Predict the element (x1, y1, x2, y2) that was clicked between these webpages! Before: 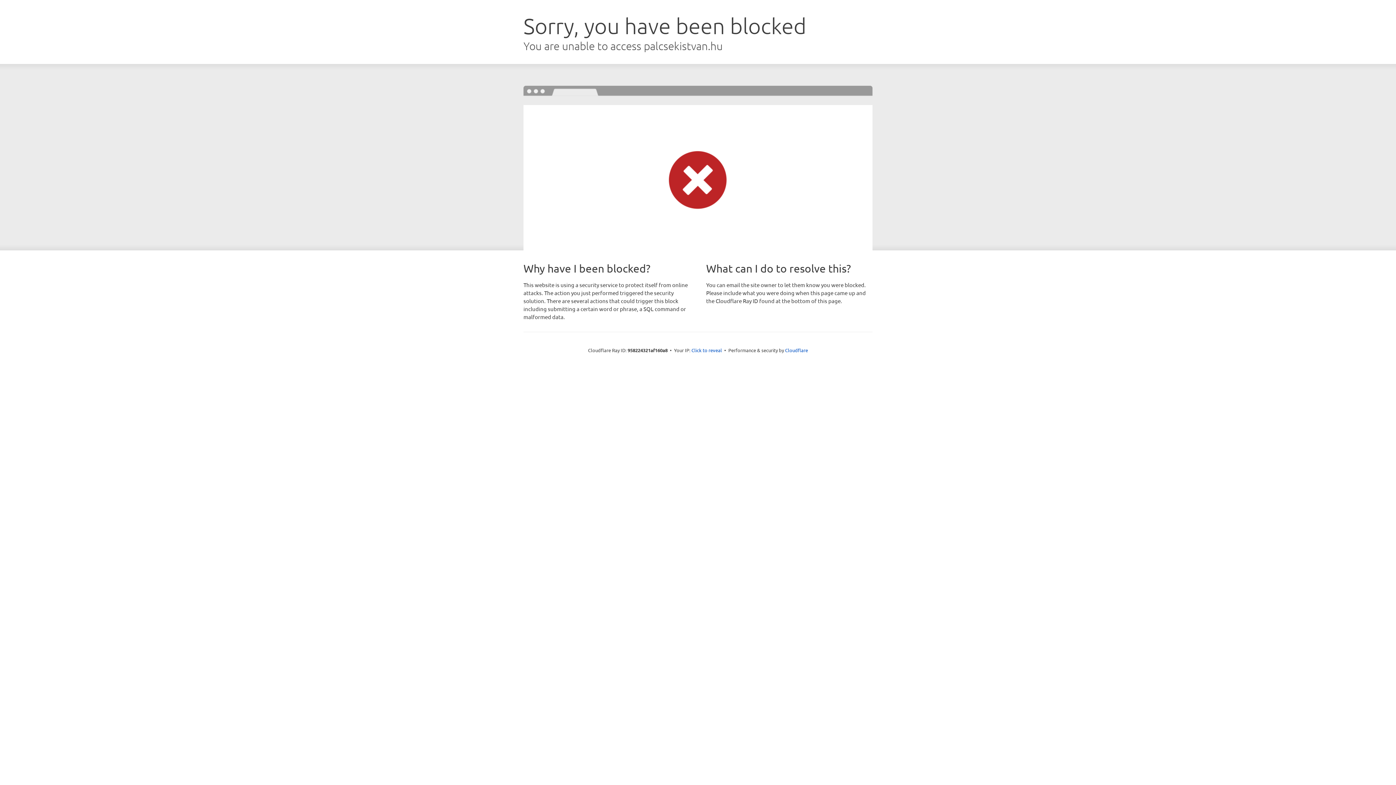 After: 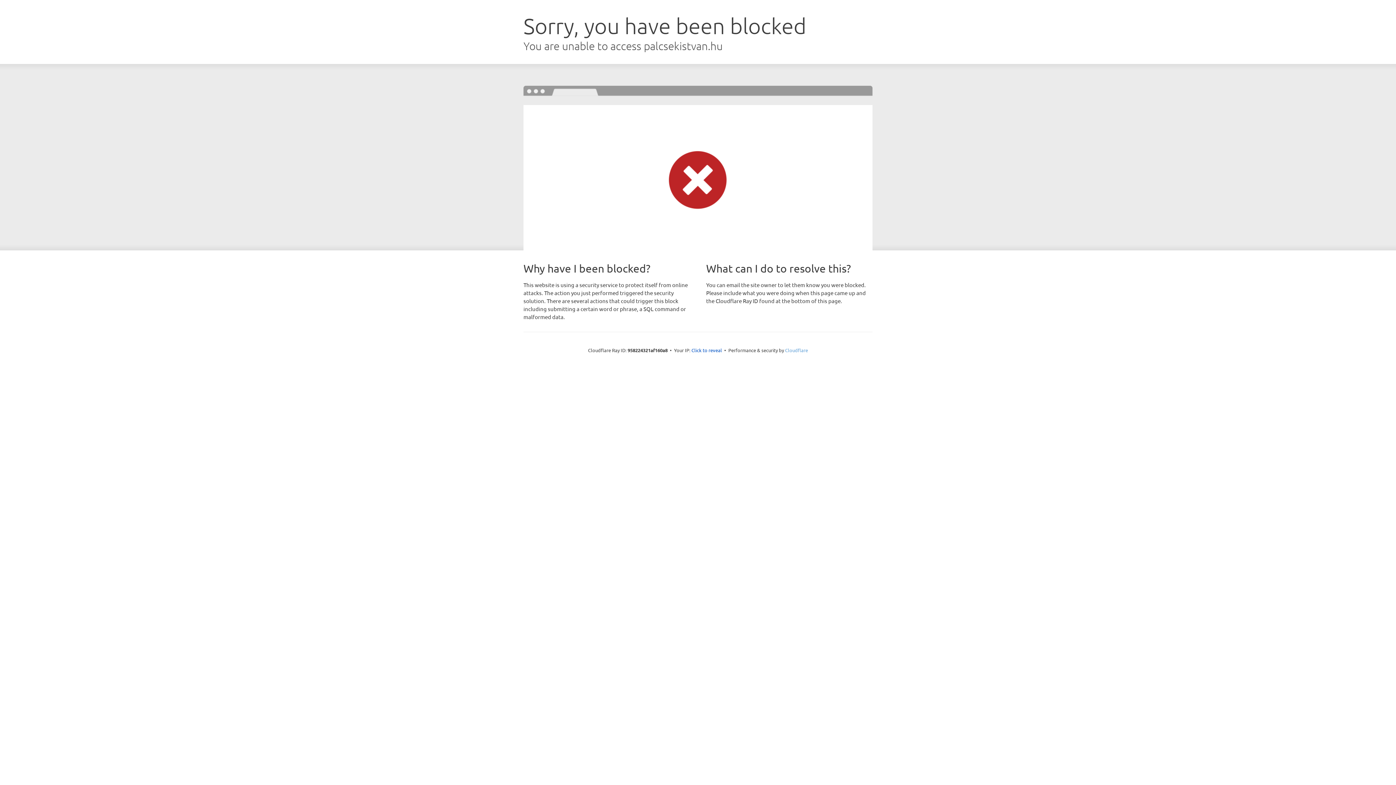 Action: bbox: (785, 347, 808, 353) label: Cloudflare